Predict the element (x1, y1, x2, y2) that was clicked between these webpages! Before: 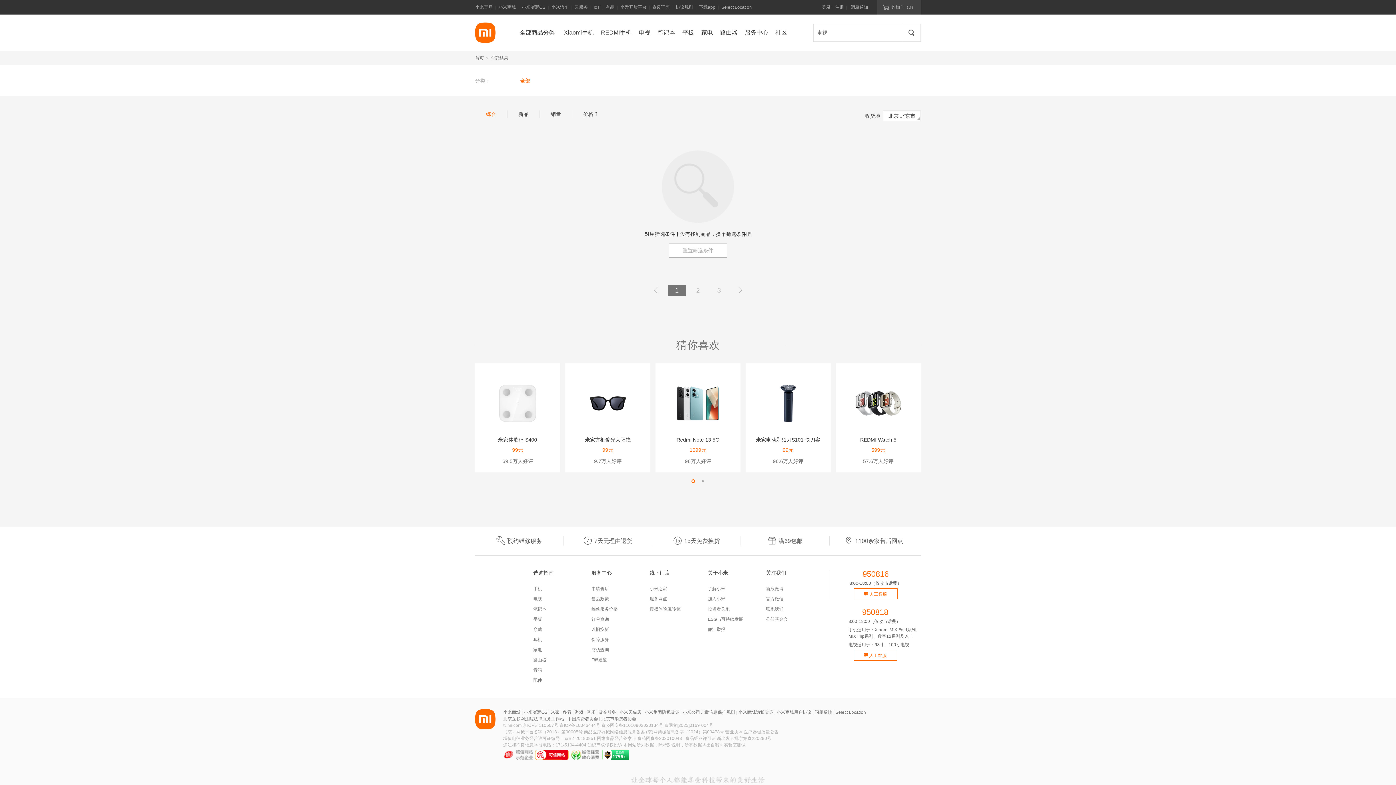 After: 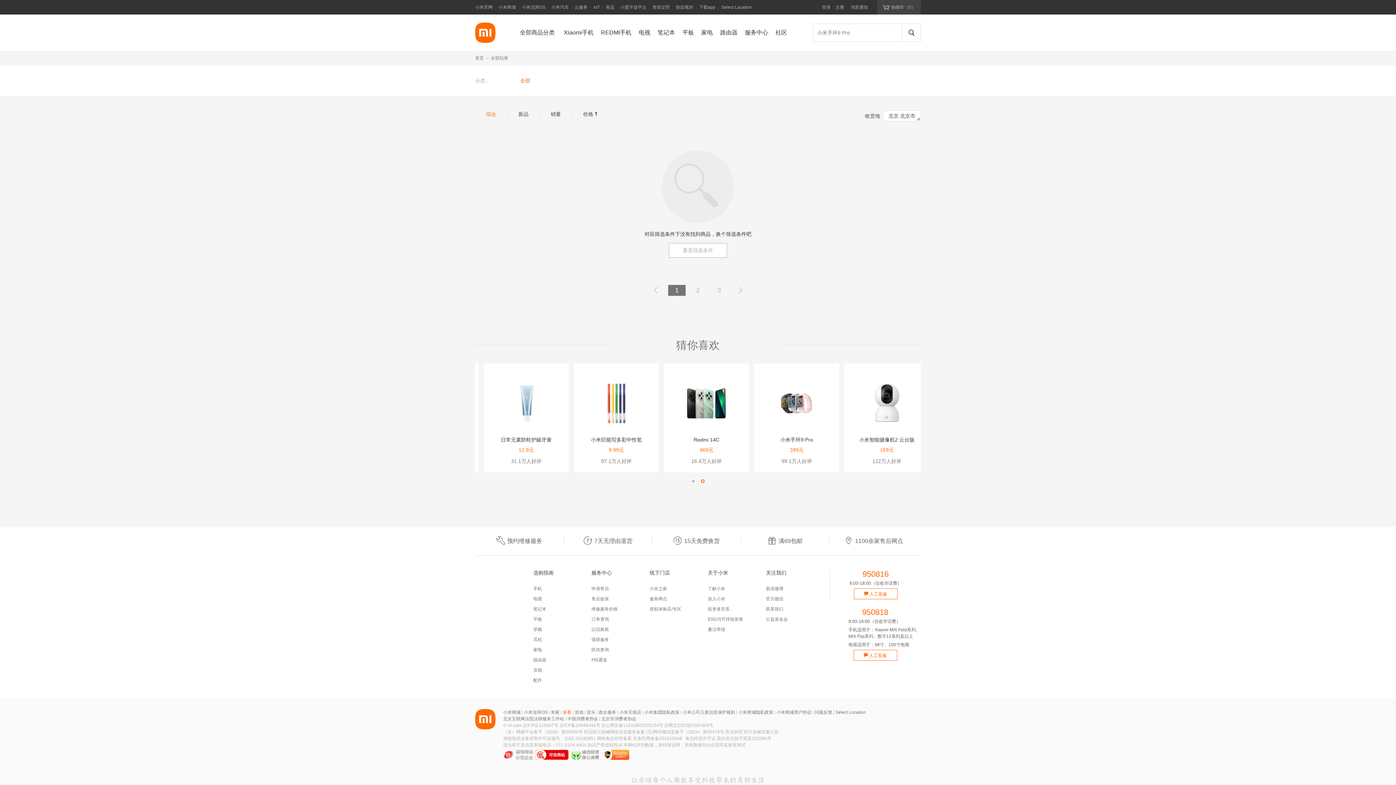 Action: bbox: (562, 710, 571, 715) label: 多看